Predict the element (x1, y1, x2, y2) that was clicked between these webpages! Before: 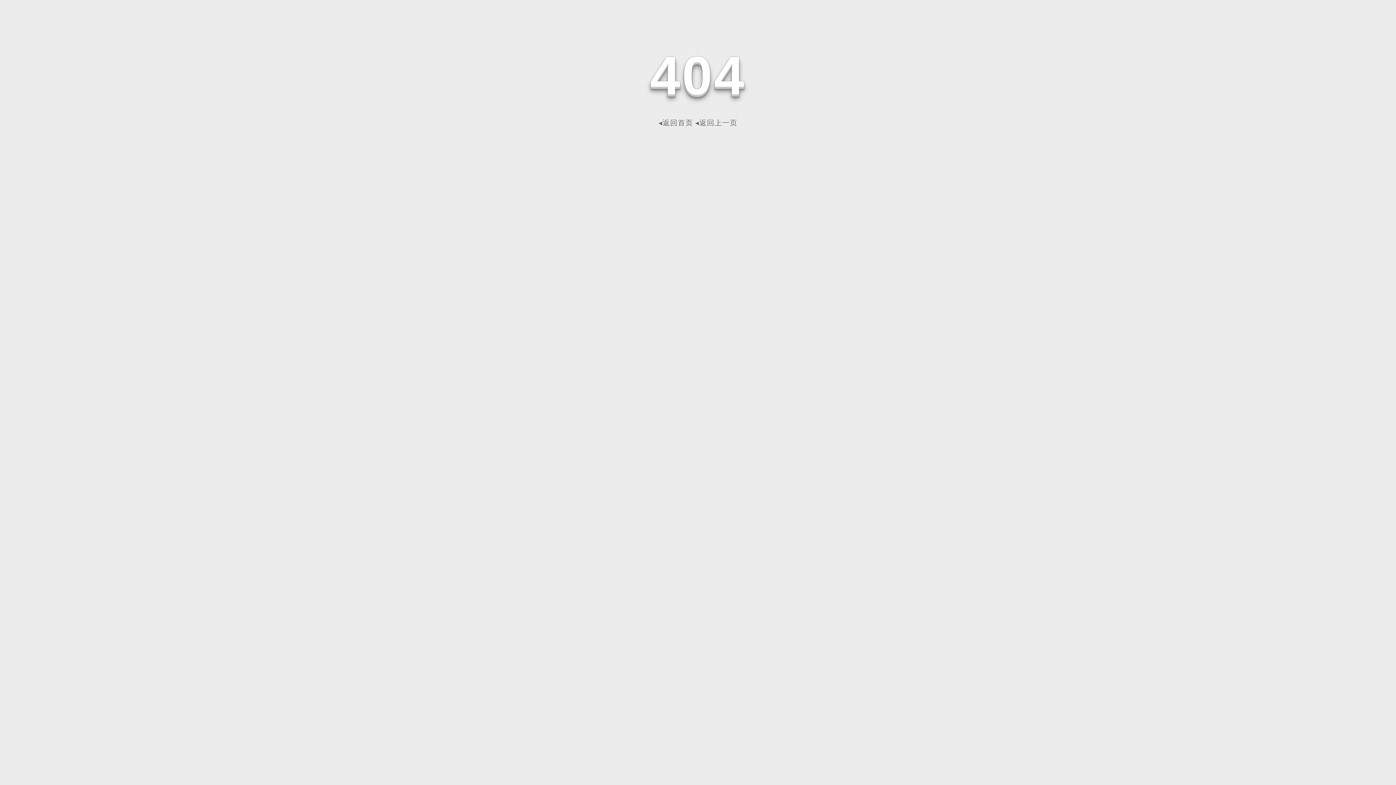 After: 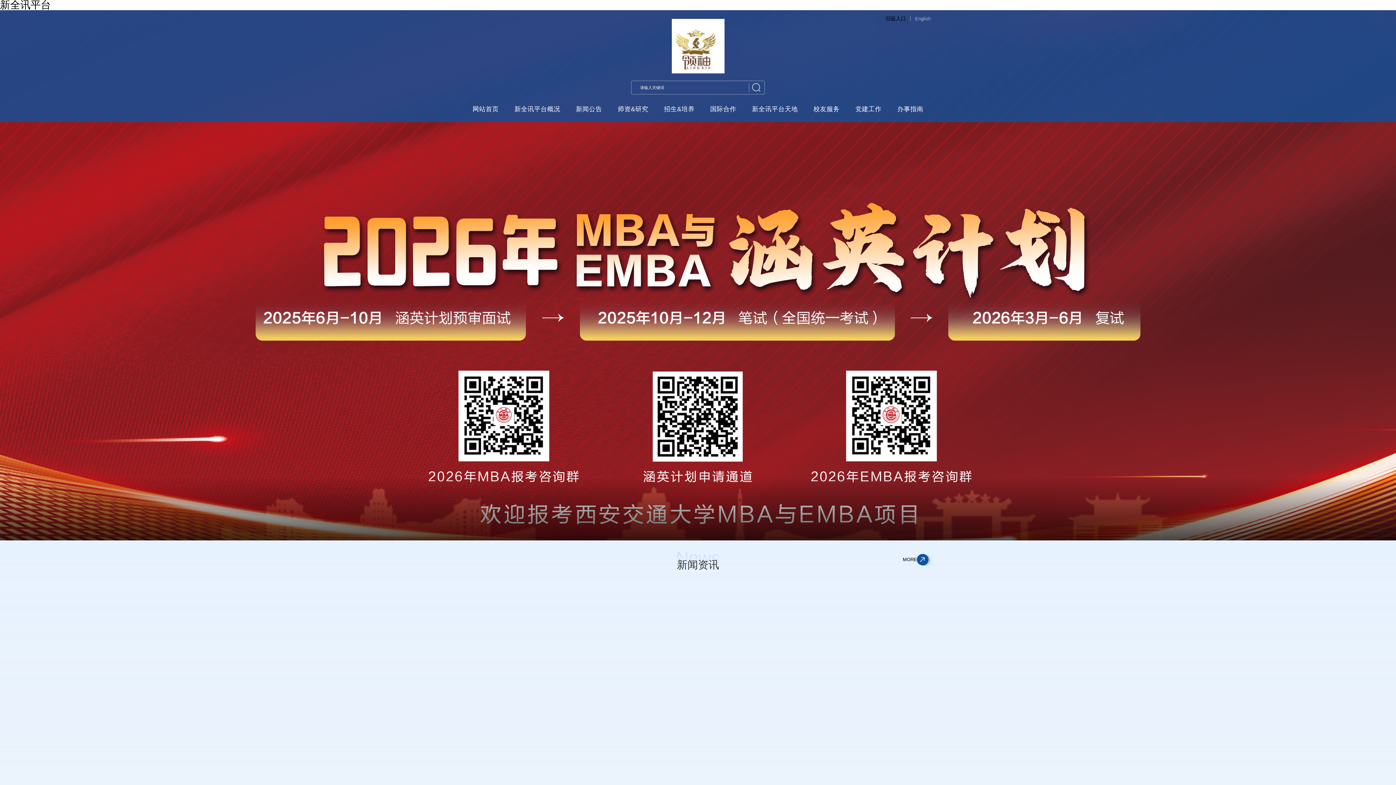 Action: bbox: (658, 118, 693, 126) label: ◂返回首页